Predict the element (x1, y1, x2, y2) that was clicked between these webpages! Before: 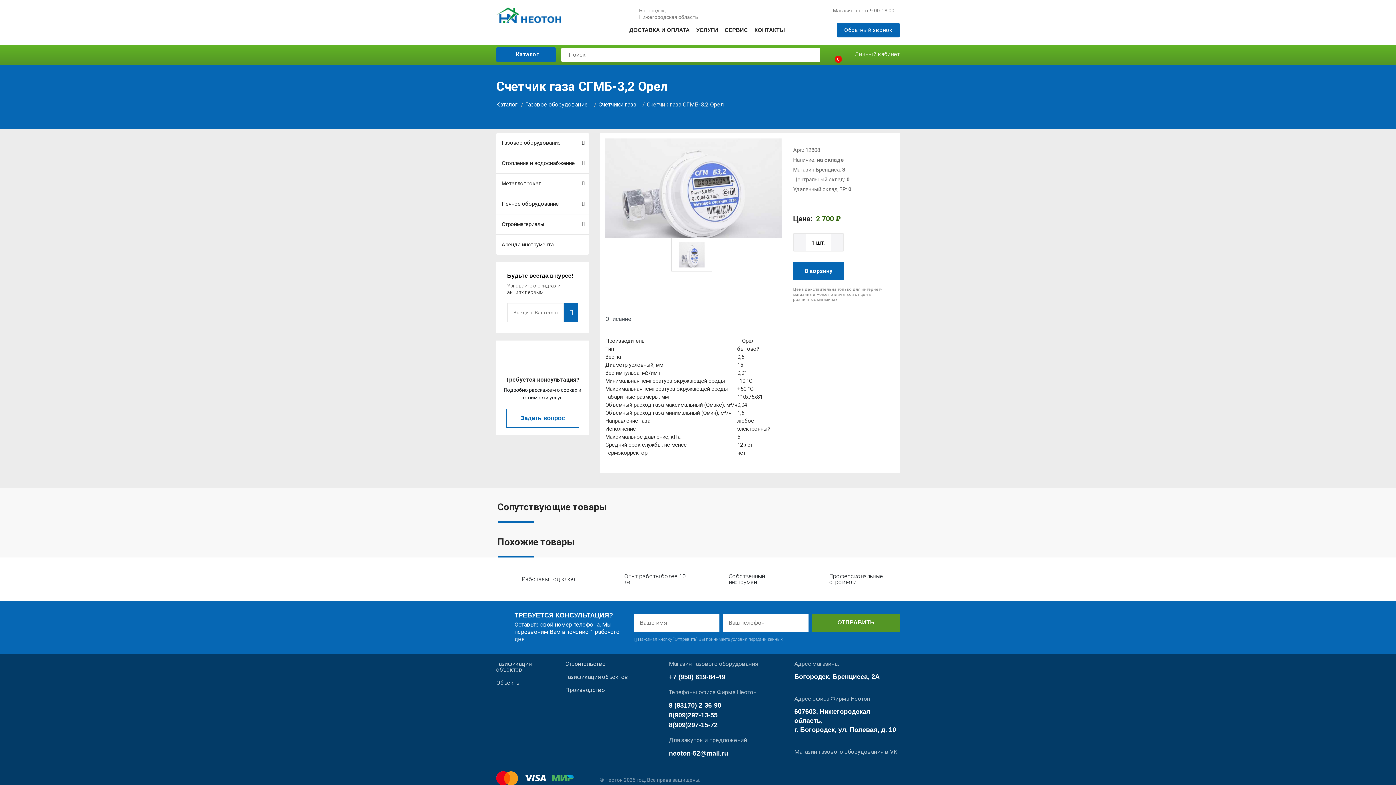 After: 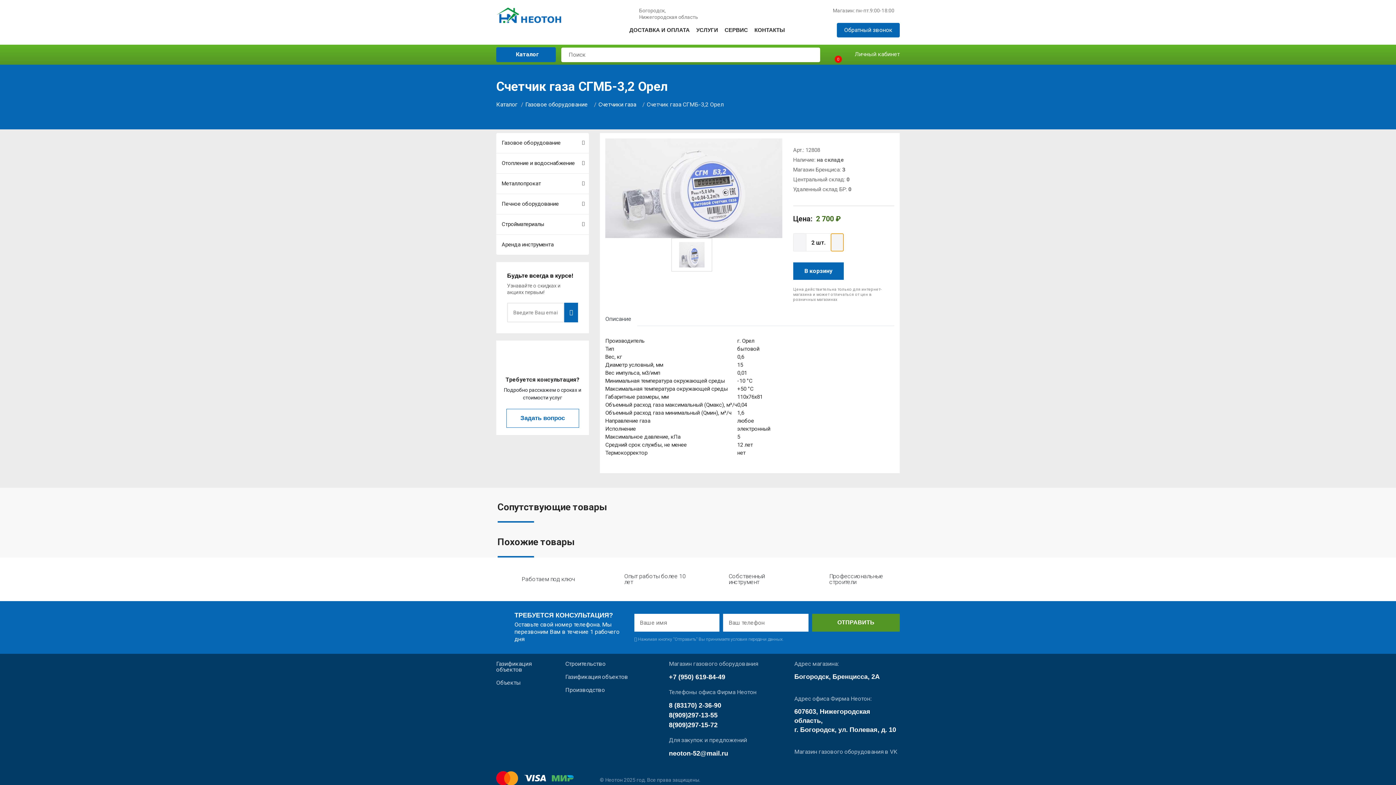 Action: bbox: (831, 233, 843, 251)